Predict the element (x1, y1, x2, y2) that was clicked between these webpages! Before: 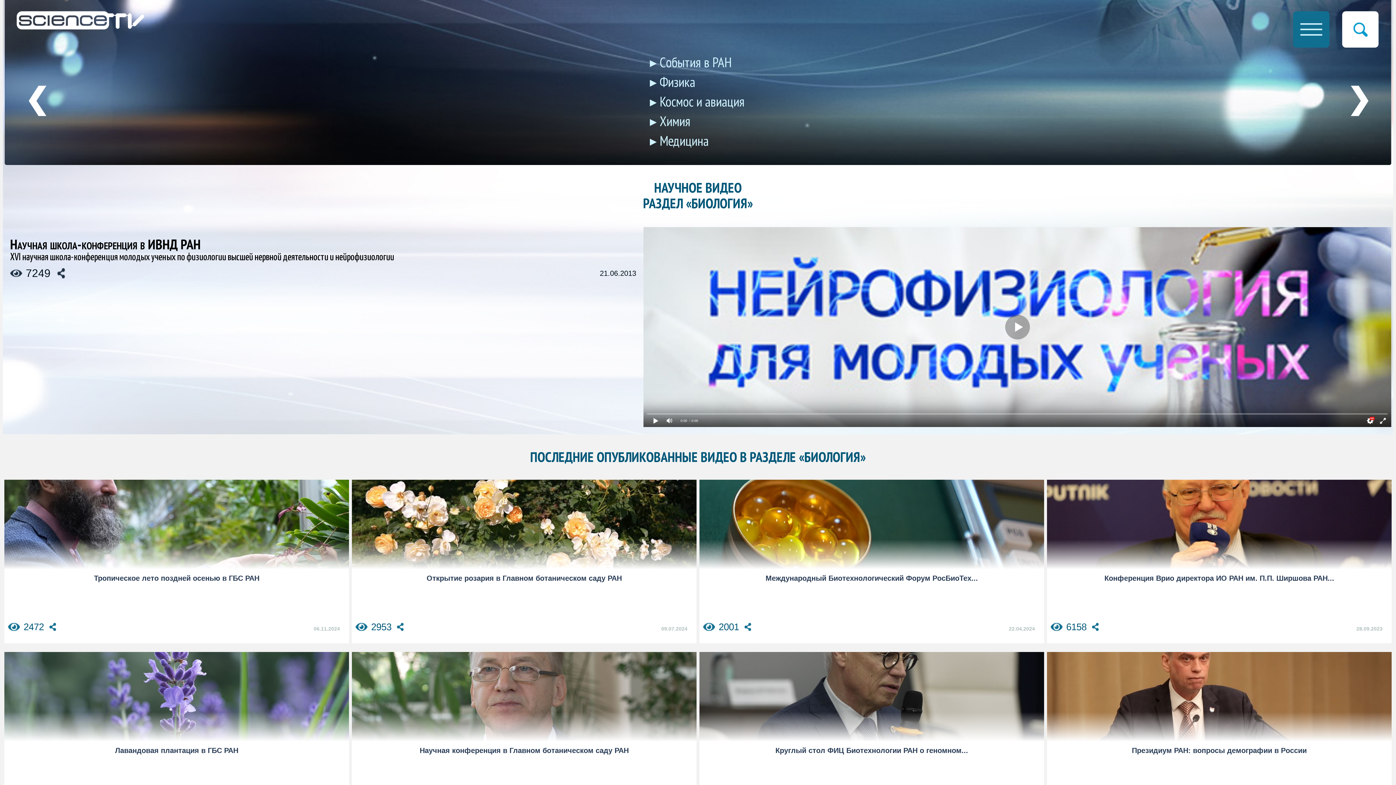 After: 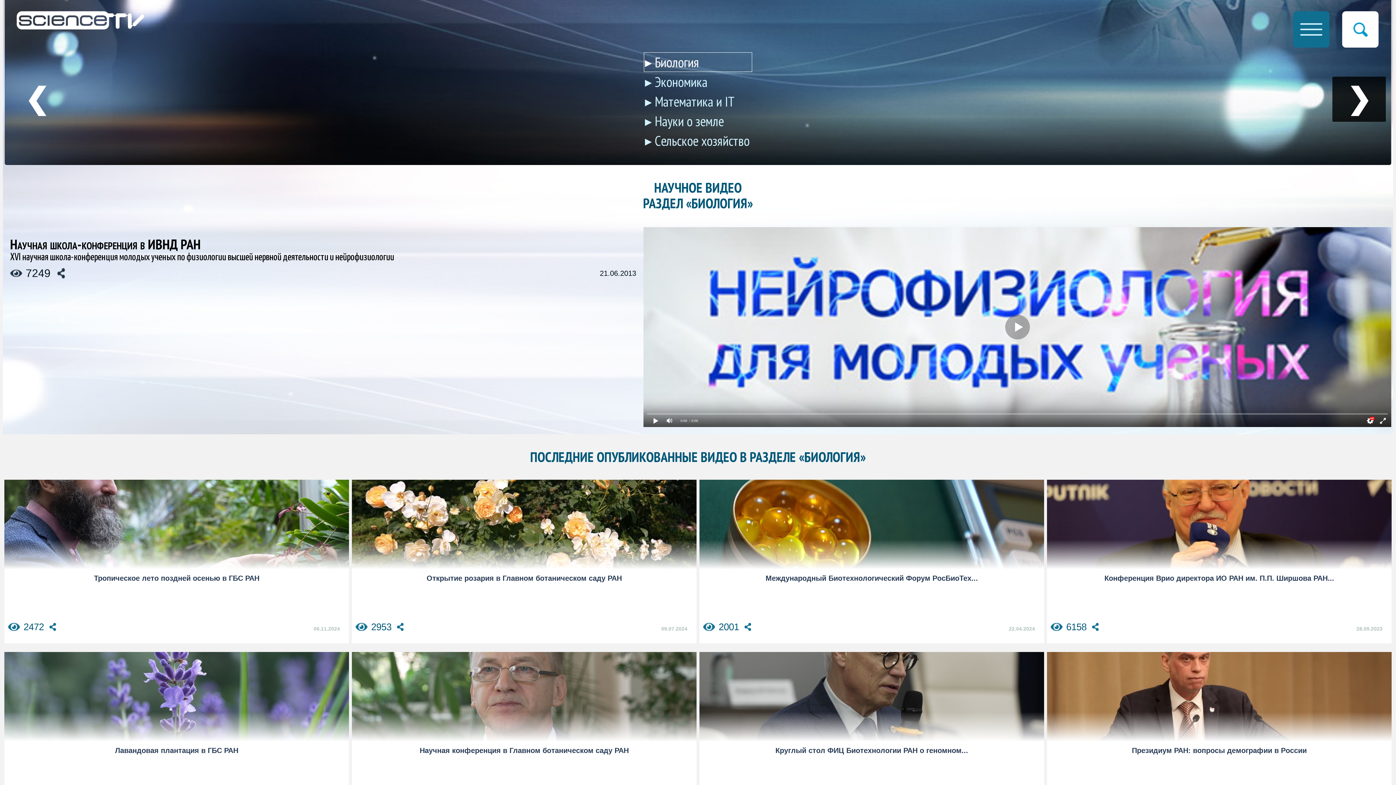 Action: label: ❯ bbox: (1332, 76, 1386, 121)